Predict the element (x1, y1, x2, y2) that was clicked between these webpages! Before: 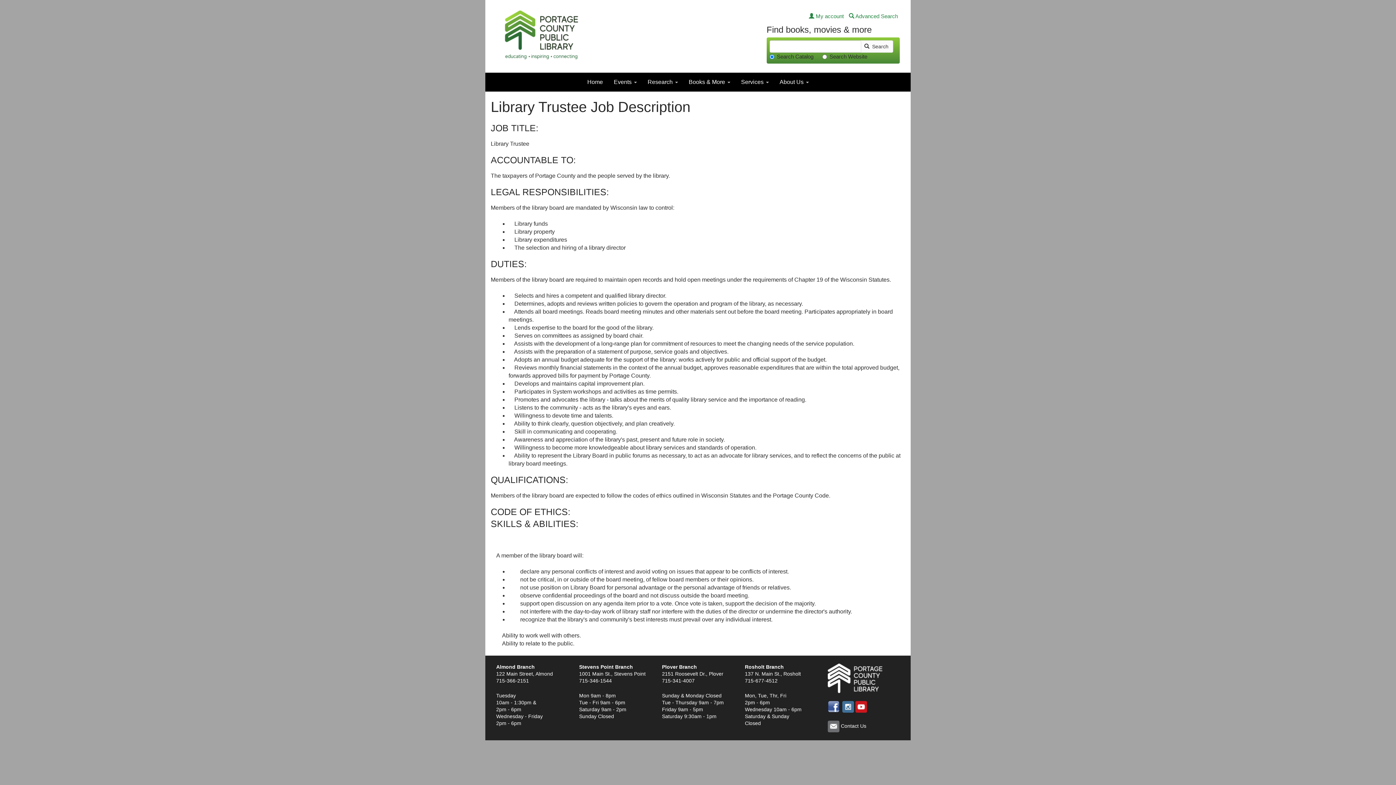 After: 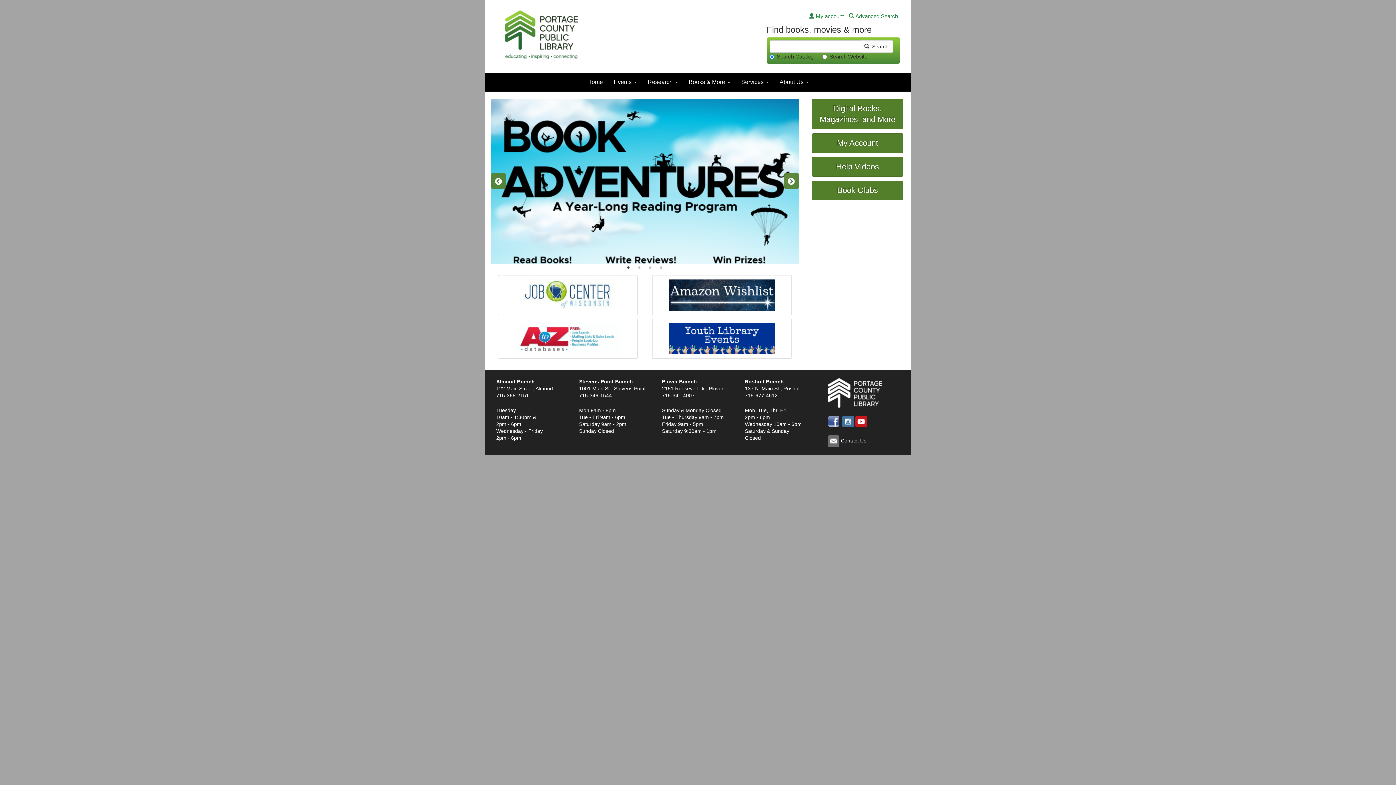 Action: bbox: (496, 5, 592, 67)